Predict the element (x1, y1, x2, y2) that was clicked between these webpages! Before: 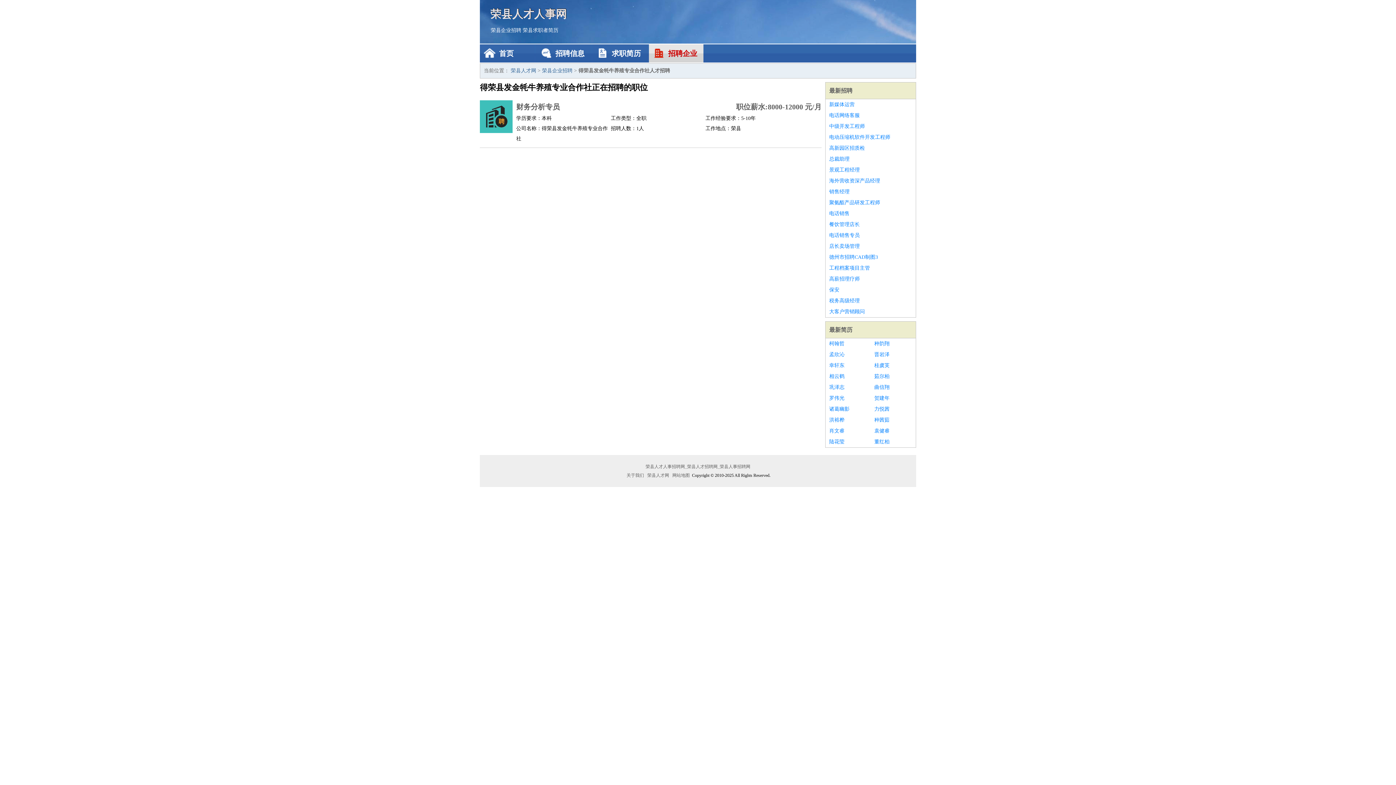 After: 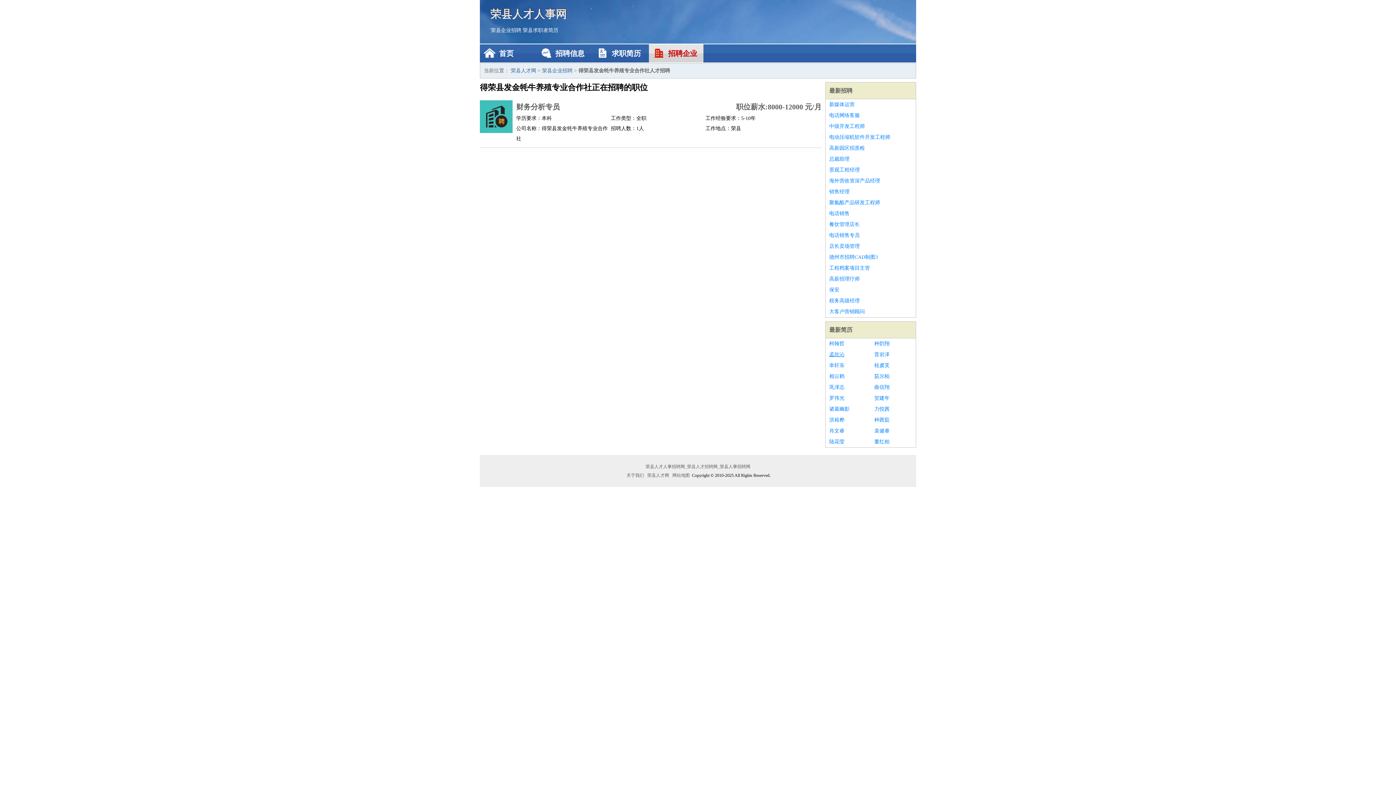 Action: label: 孟欣沁 bbox: (829, 349, 867, 360)